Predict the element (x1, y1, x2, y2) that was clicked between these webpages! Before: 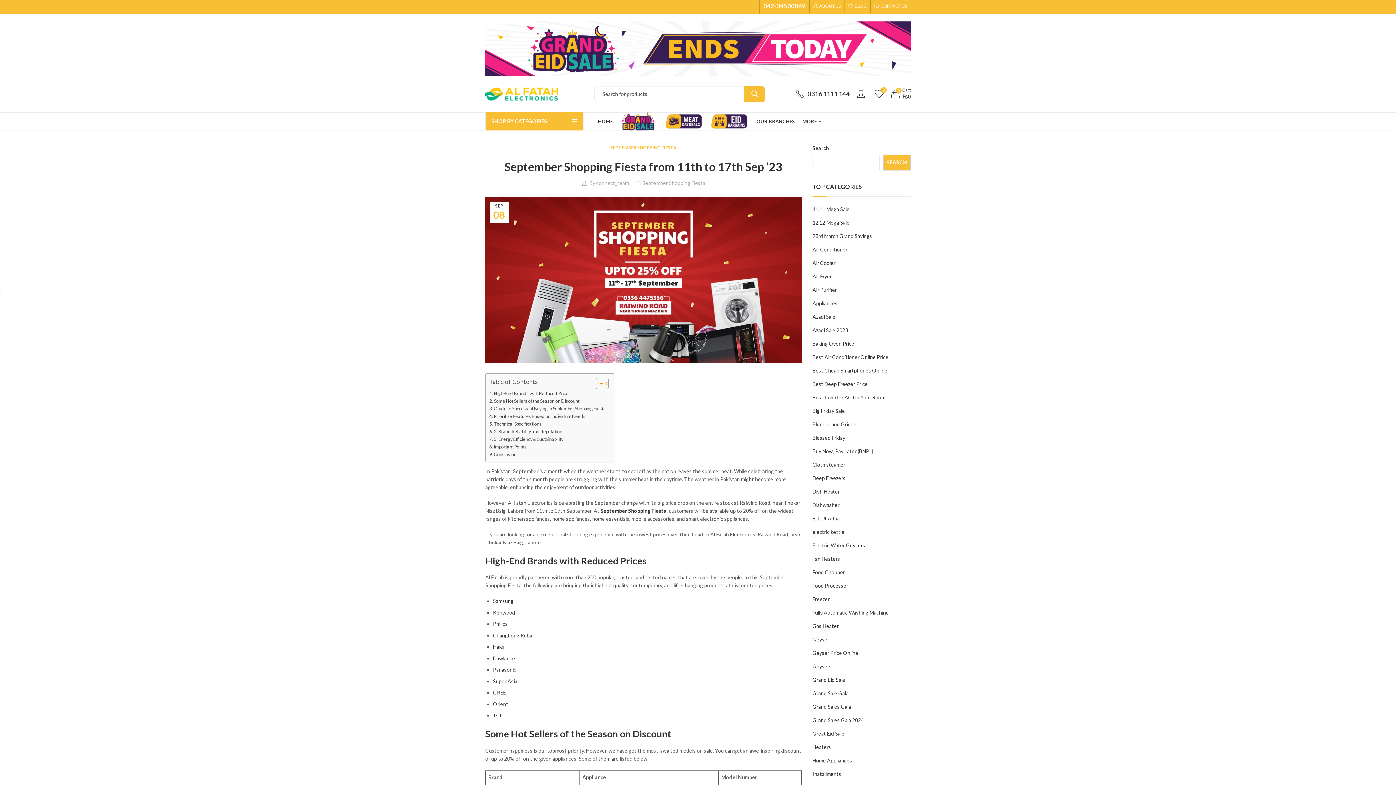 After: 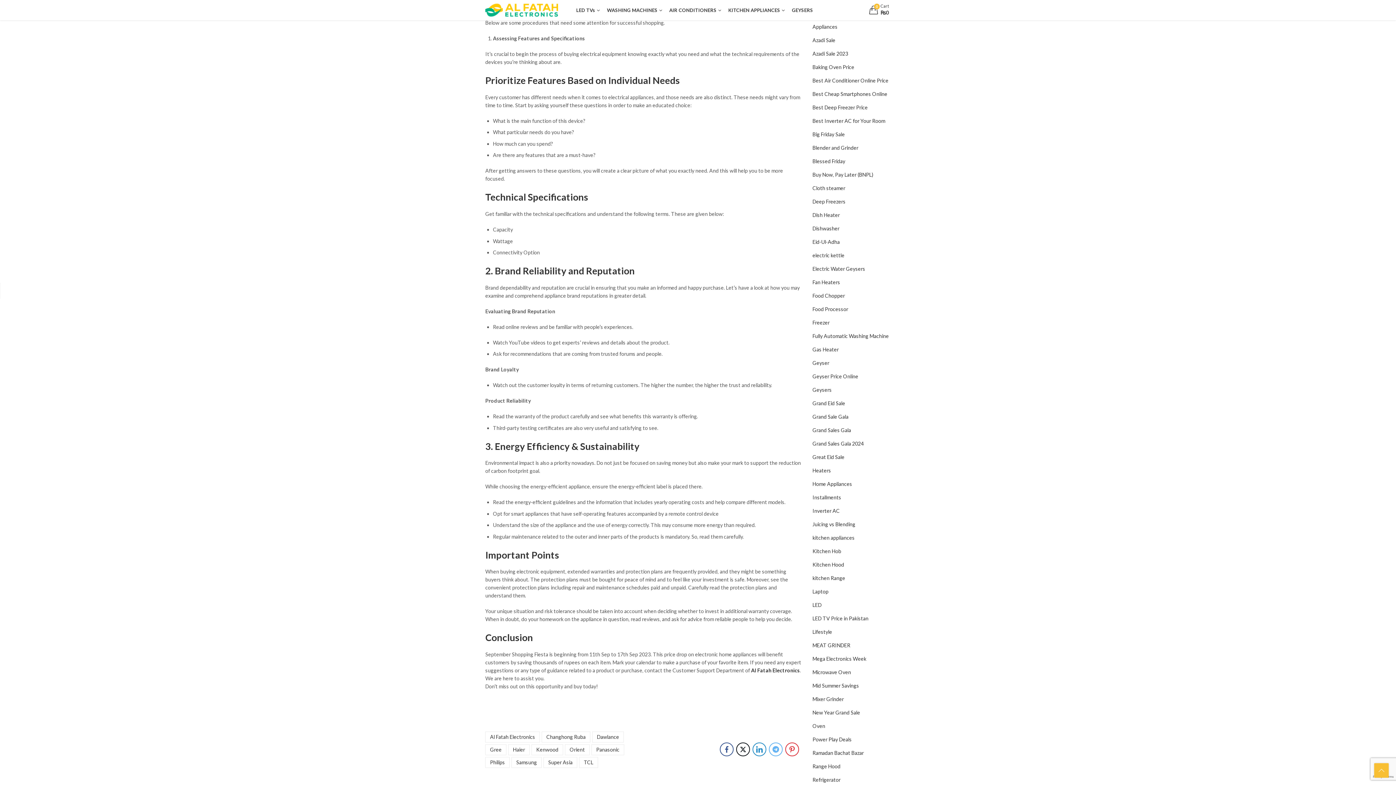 Action: label: Guide to Successful Buying in September Shopping Fiesta  bbox: (489, 405, 606, 412)